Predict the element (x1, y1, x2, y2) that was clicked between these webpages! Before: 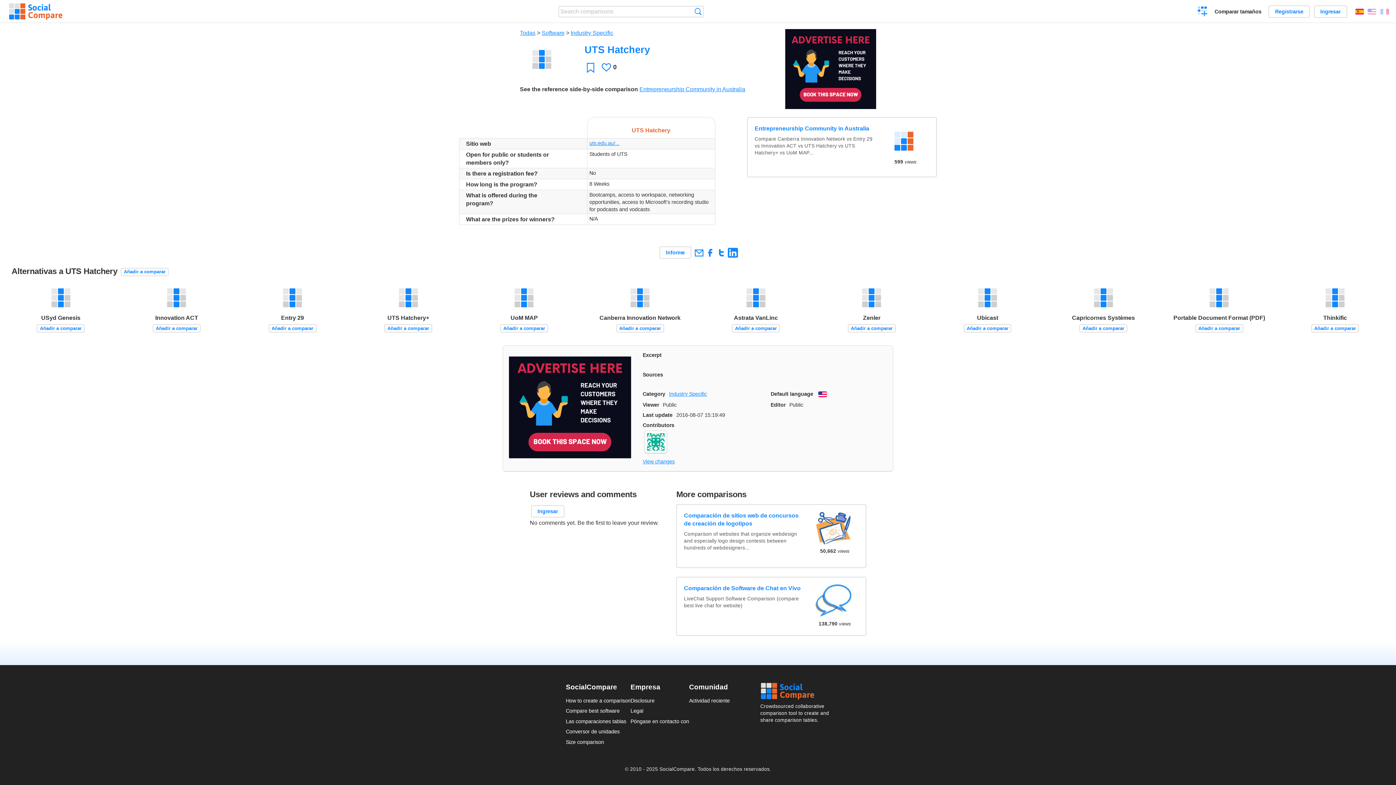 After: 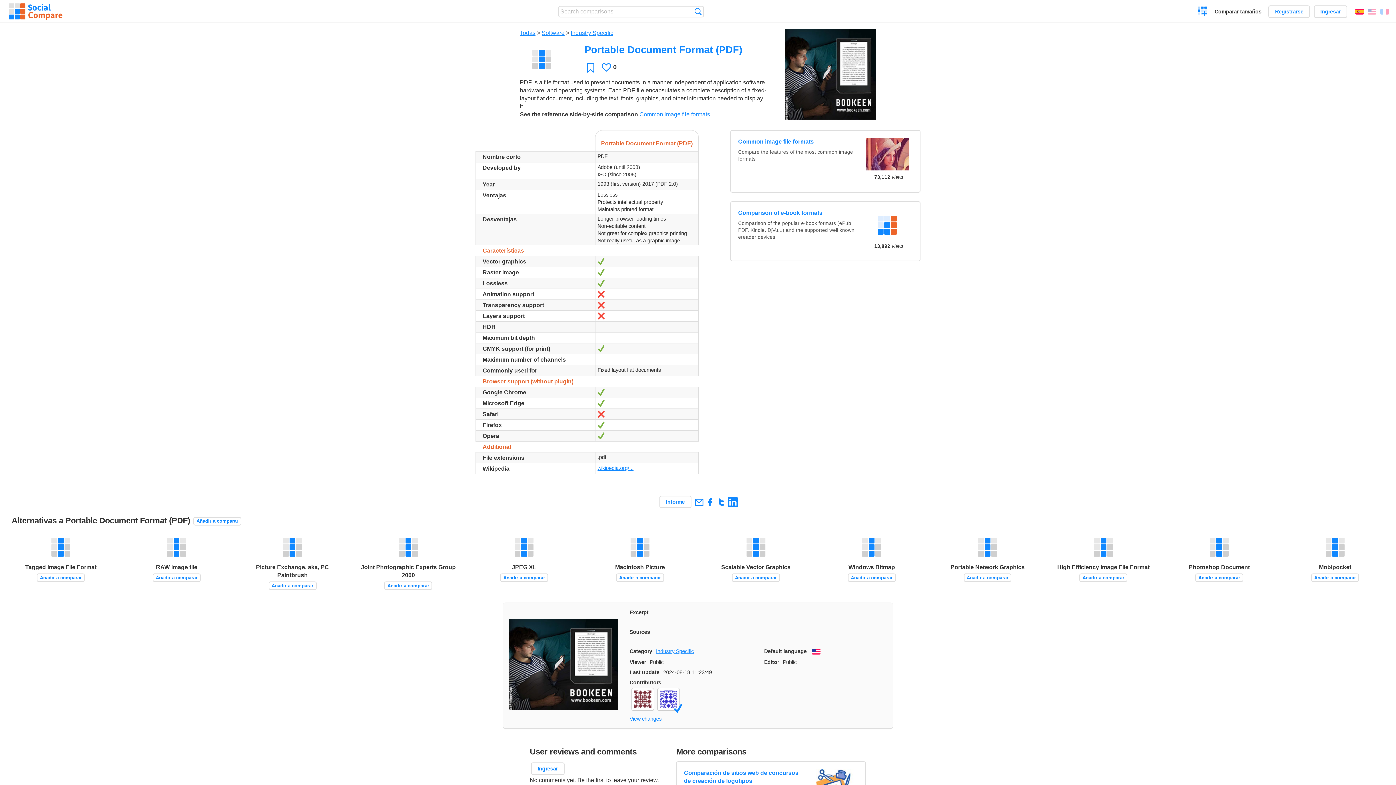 Action: bbox: (1170, 281, 1268, 322) label: Portable Document Format (PDF)